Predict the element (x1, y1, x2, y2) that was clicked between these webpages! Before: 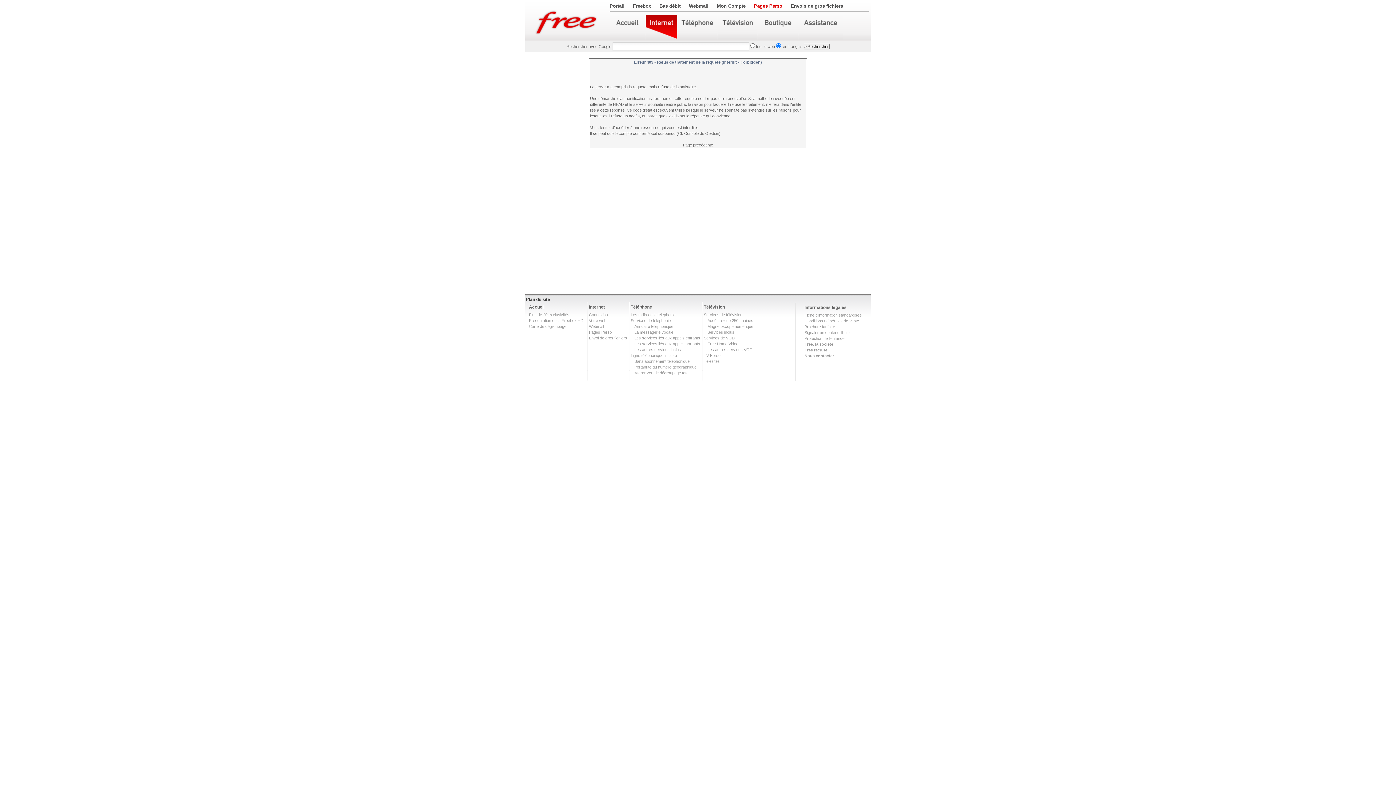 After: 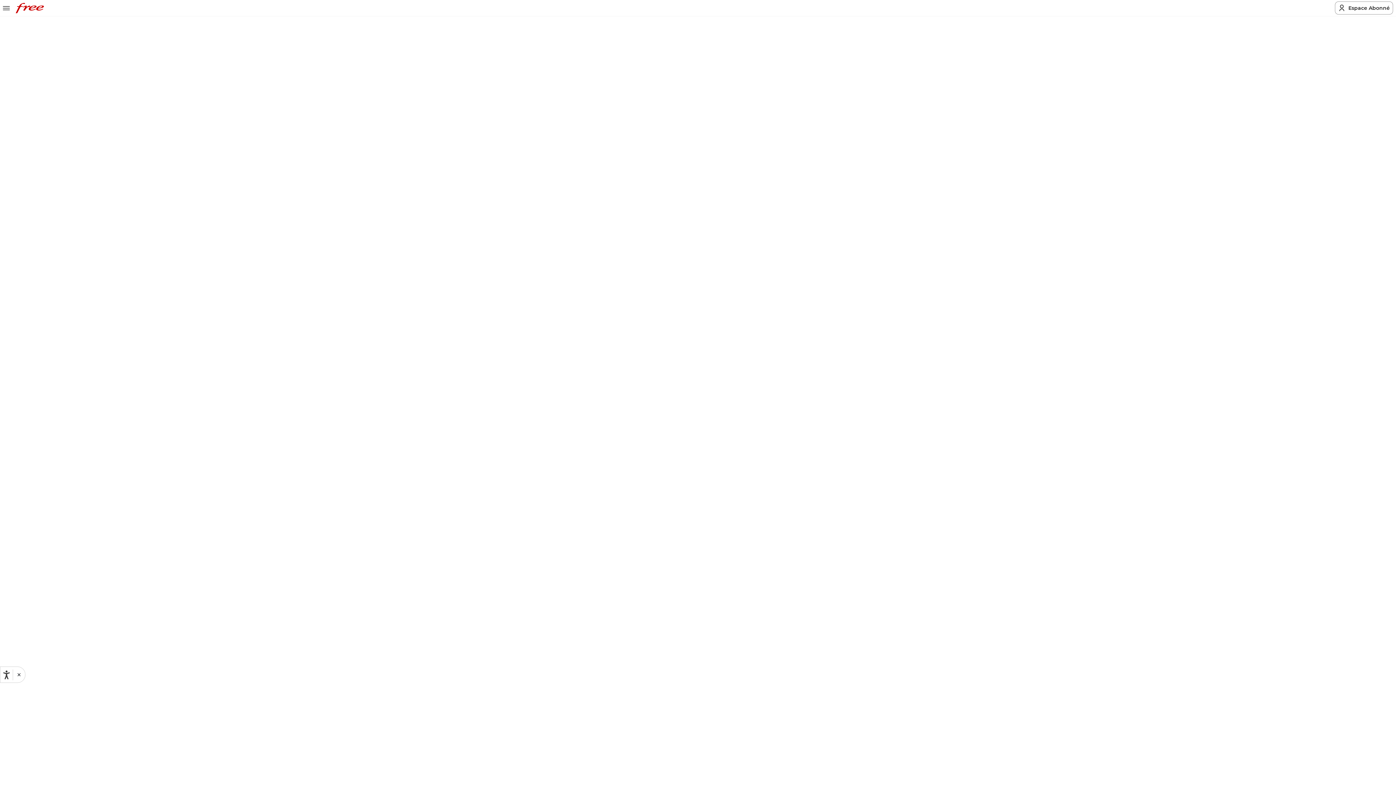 Action: bbox: (529, 312, 569, 317) label: Plus de 20 exclusivités